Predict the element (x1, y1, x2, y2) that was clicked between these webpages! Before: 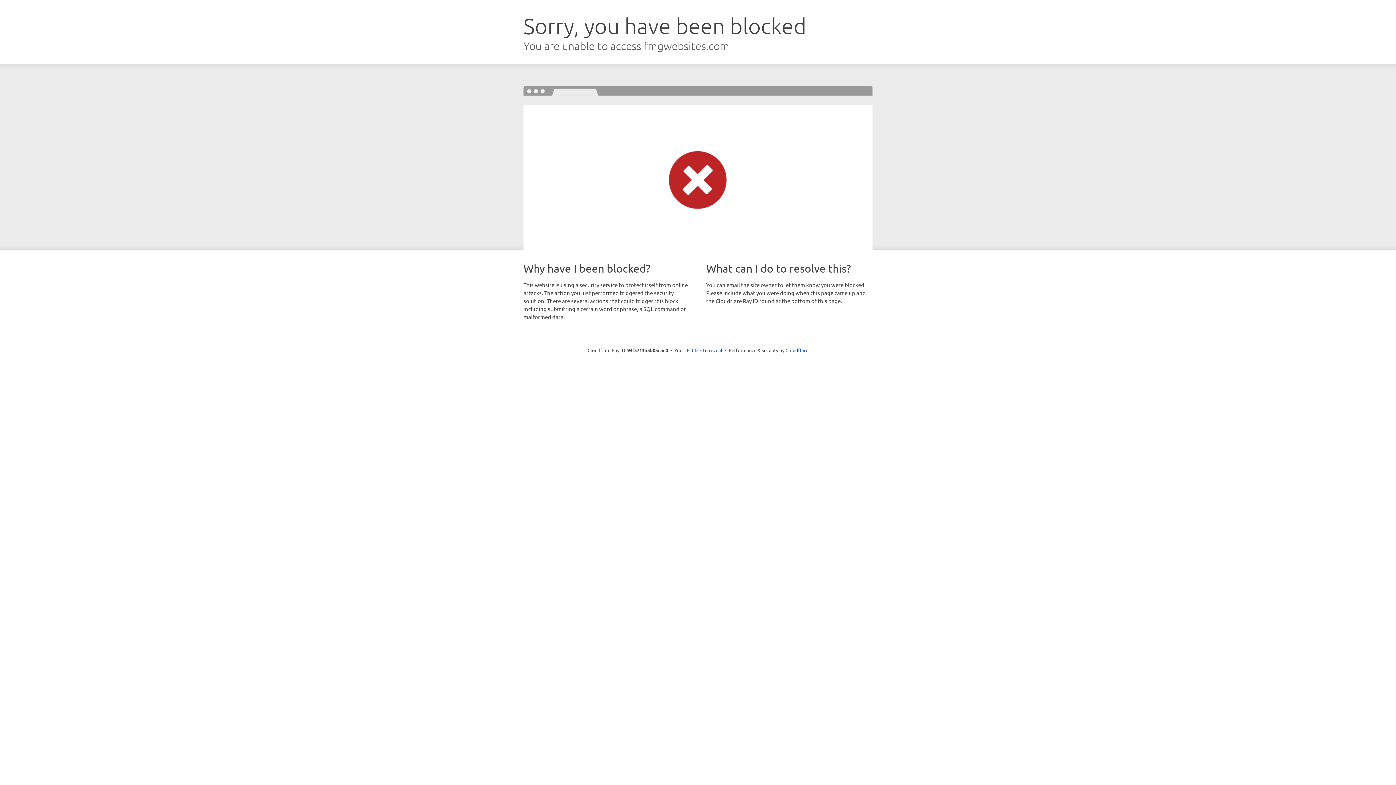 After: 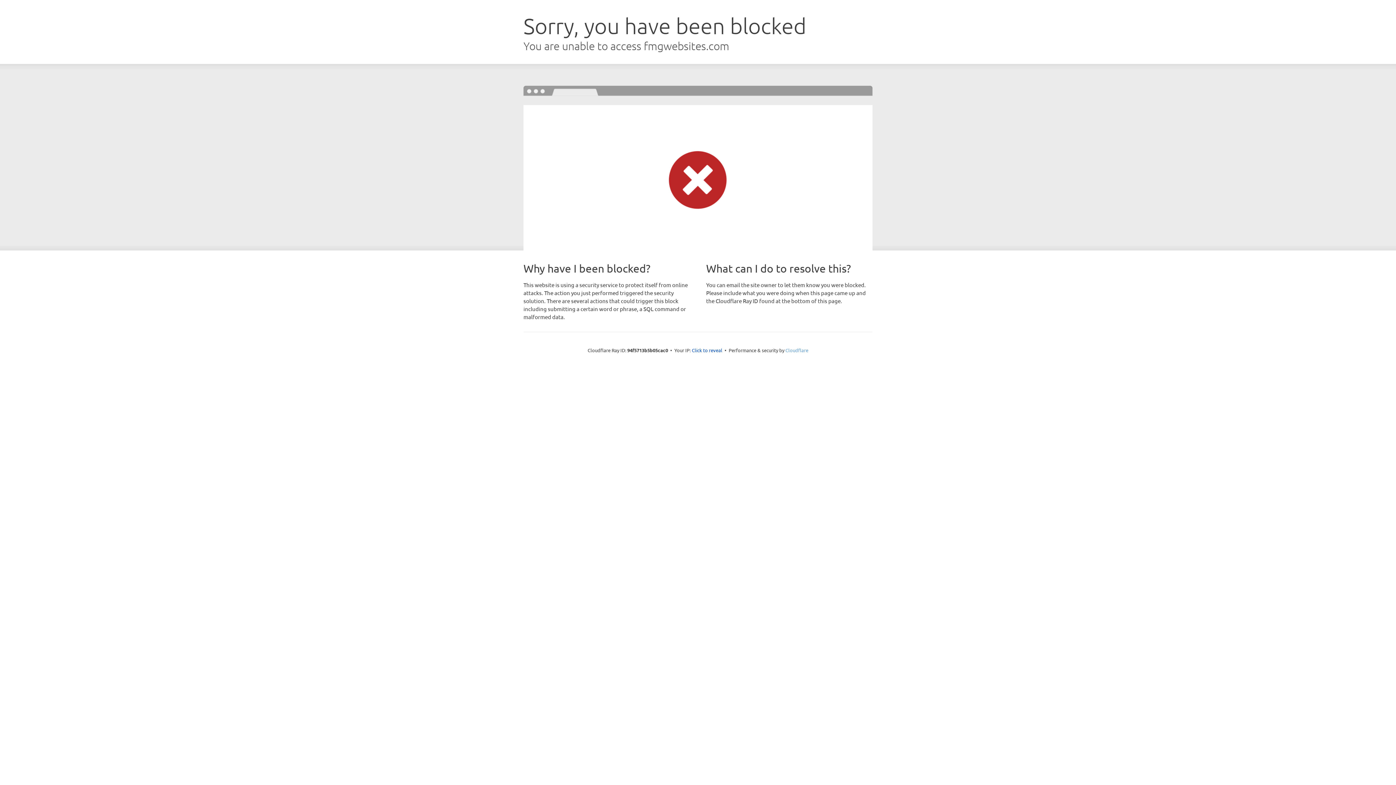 Action: bbox: (785, 347, 808, 353) label: Cloudflare